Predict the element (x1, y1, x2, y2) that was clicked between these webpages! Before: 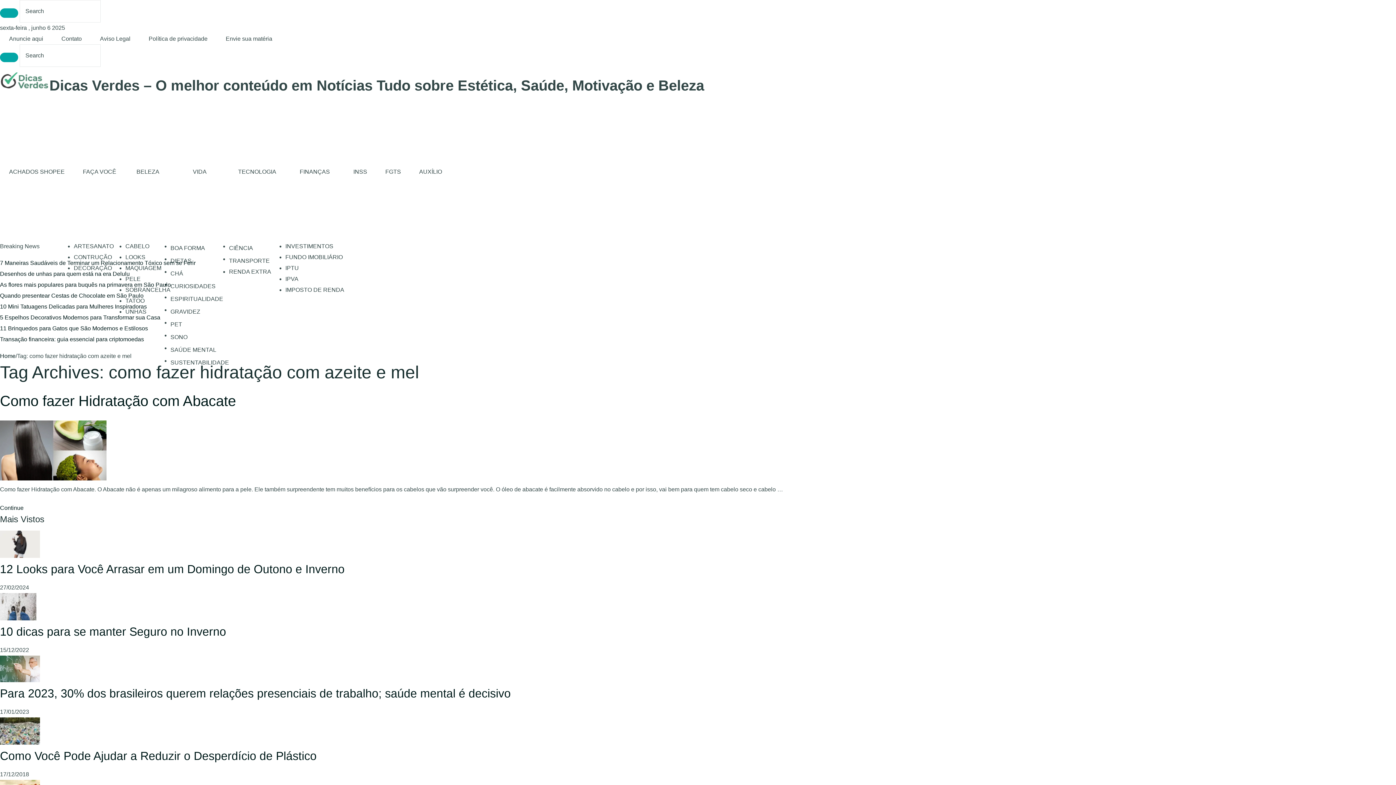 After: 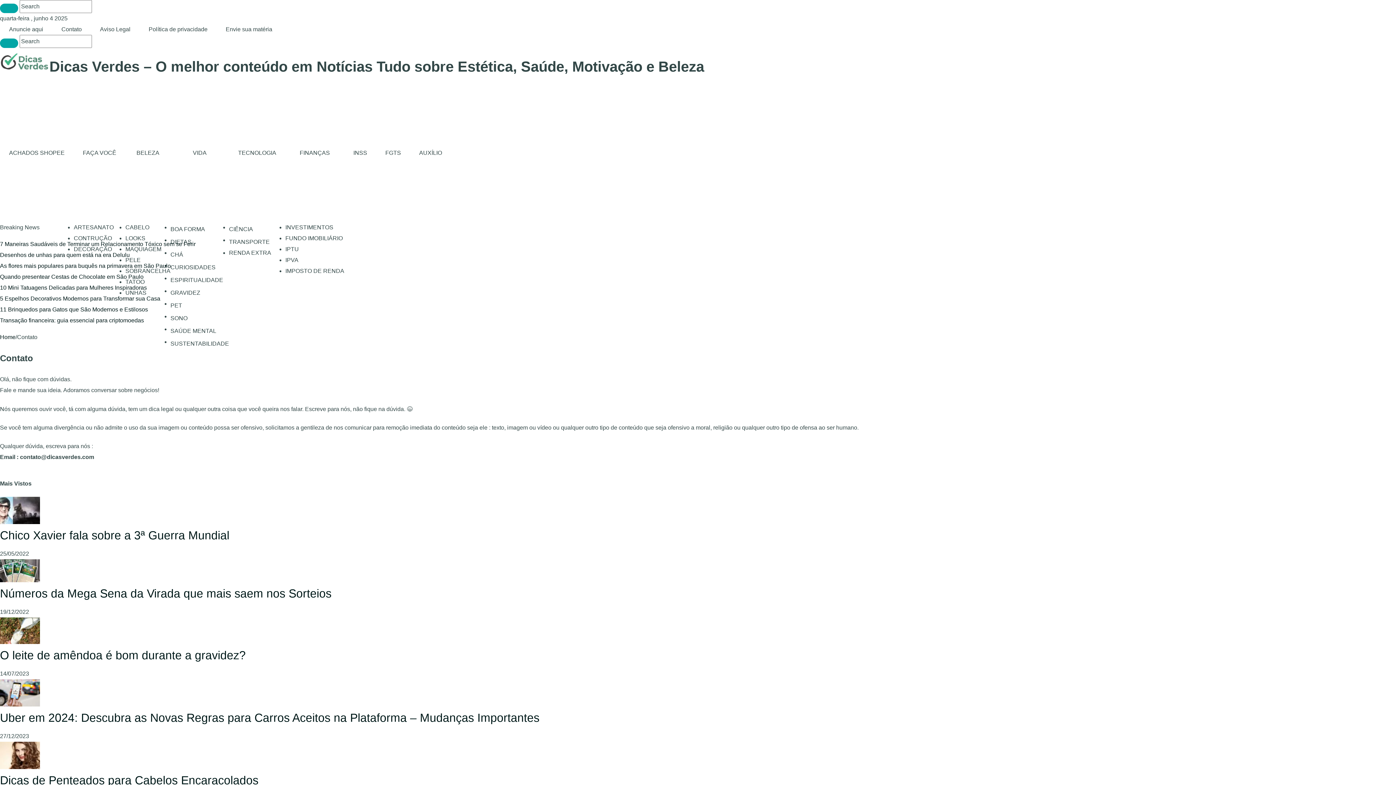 Action: bbox: (52, 33, 90, 44) label: Contato